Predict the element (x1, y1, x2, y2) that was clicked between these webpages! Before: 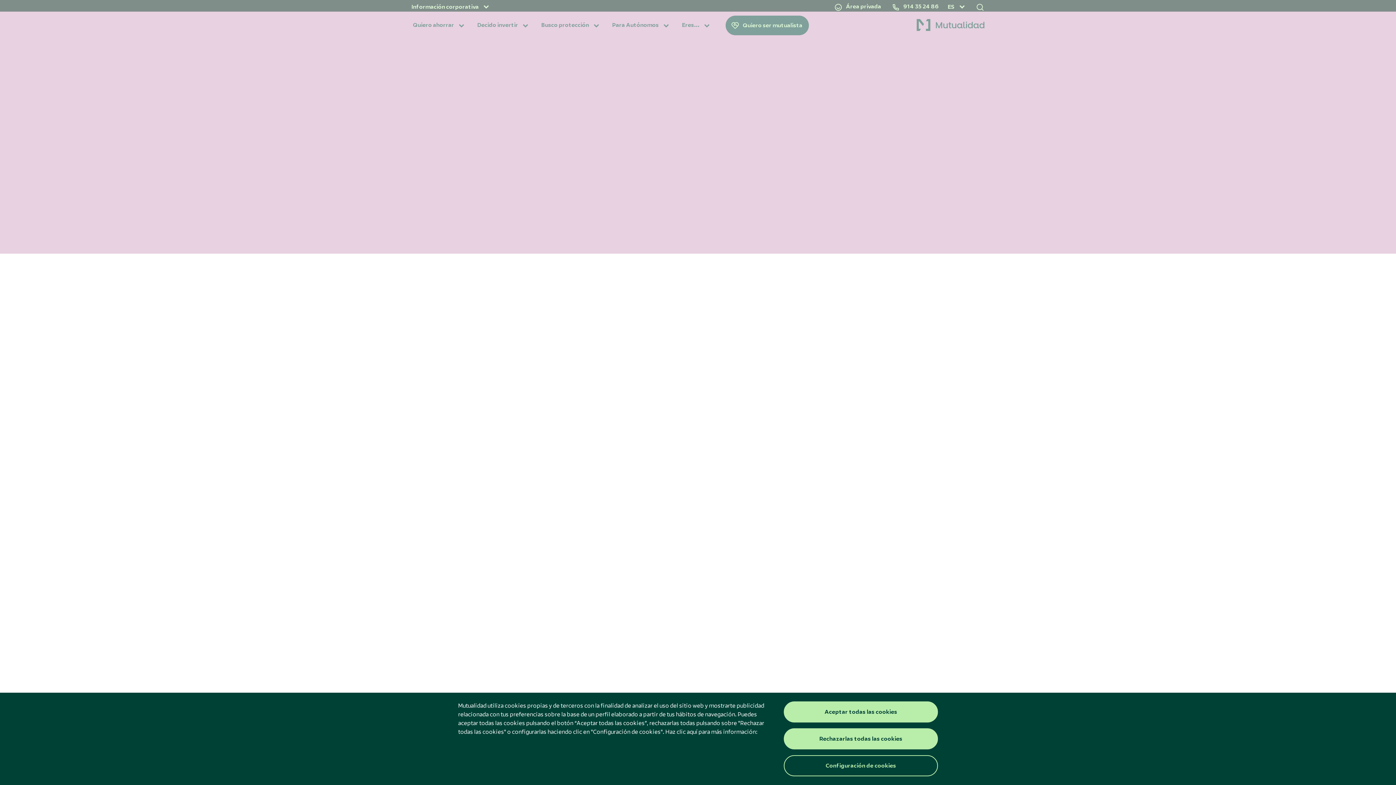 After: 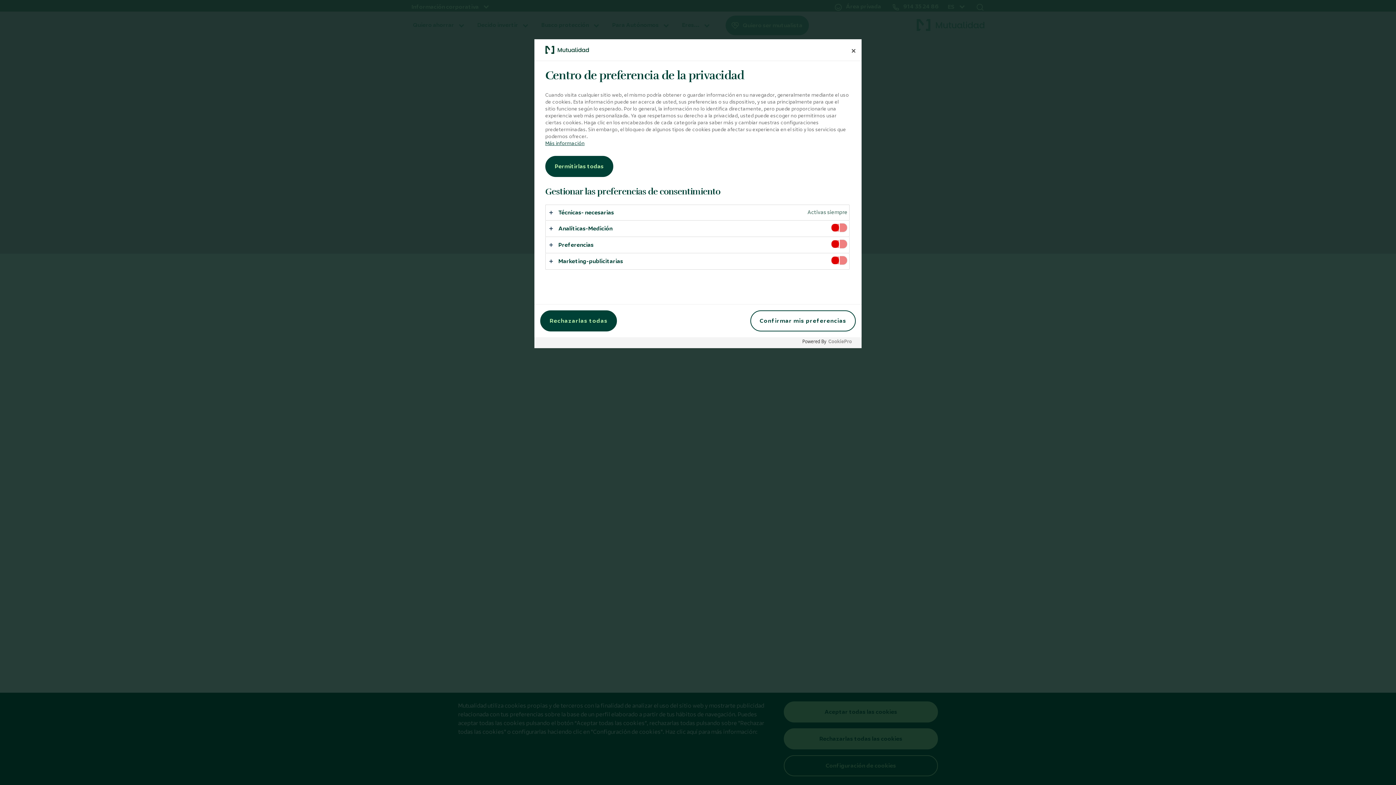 Action: bbox: (784, 755, 938, 776) label: Configuración de cookies